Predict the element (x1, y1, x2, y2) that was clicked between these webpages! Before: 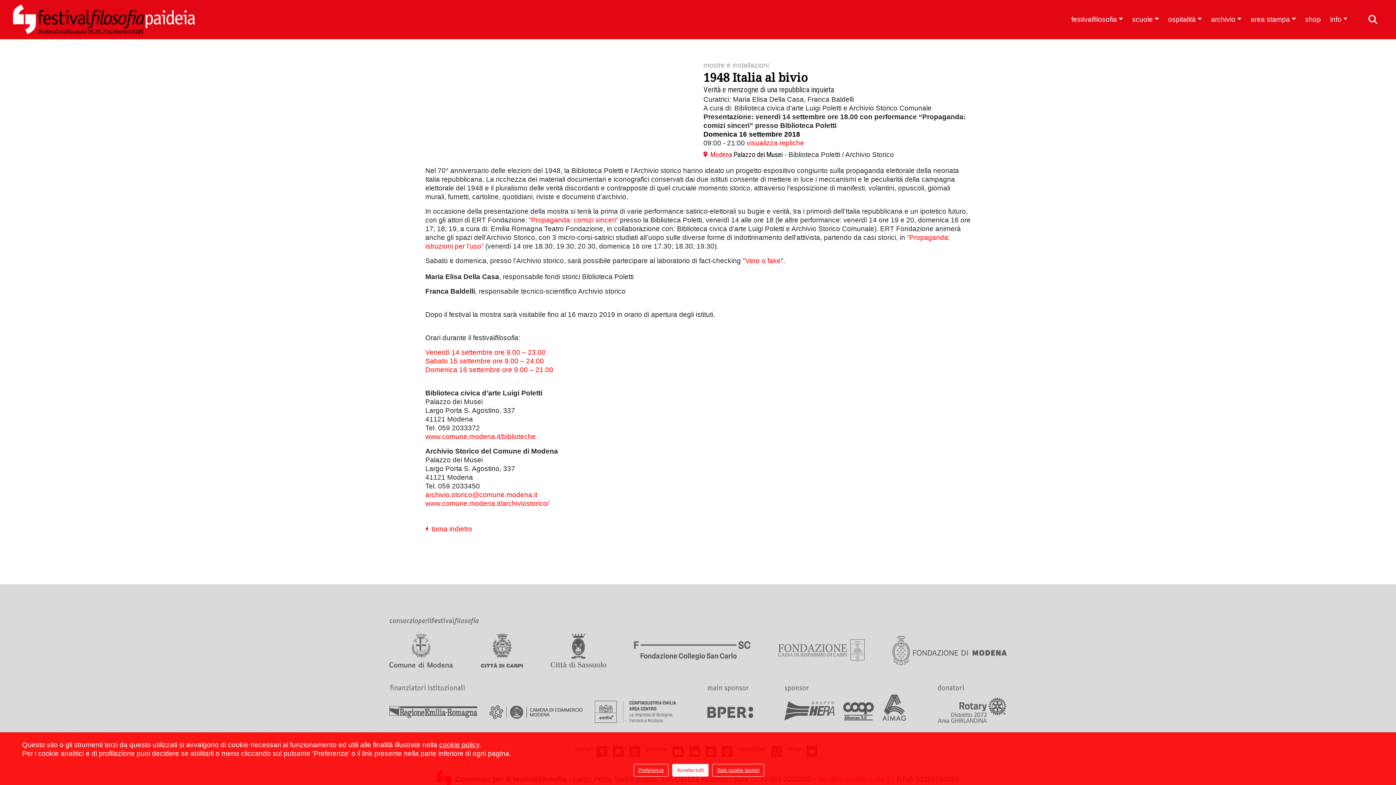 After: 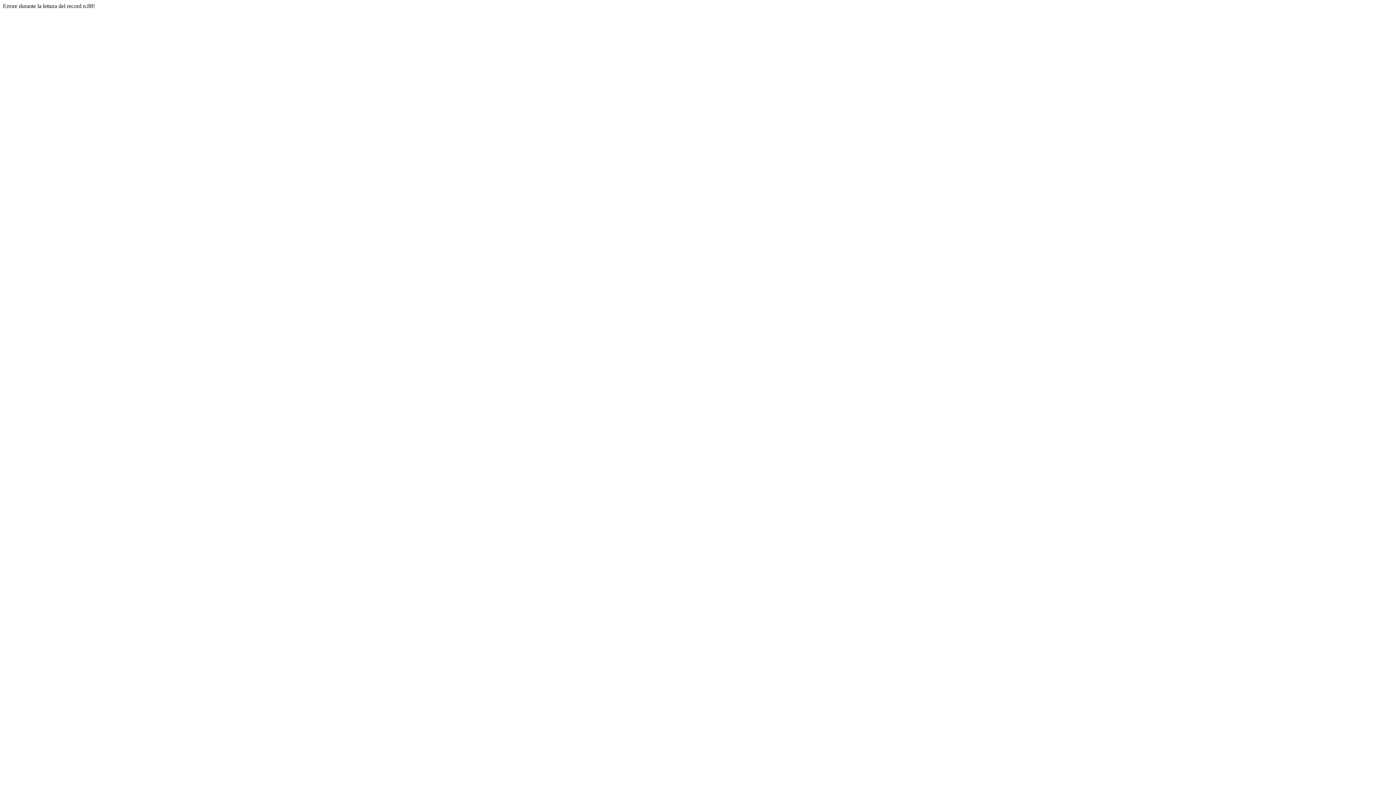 Action: label: “Propaganda: comizi sinceri” bbox: (529, 216, 618, 224)